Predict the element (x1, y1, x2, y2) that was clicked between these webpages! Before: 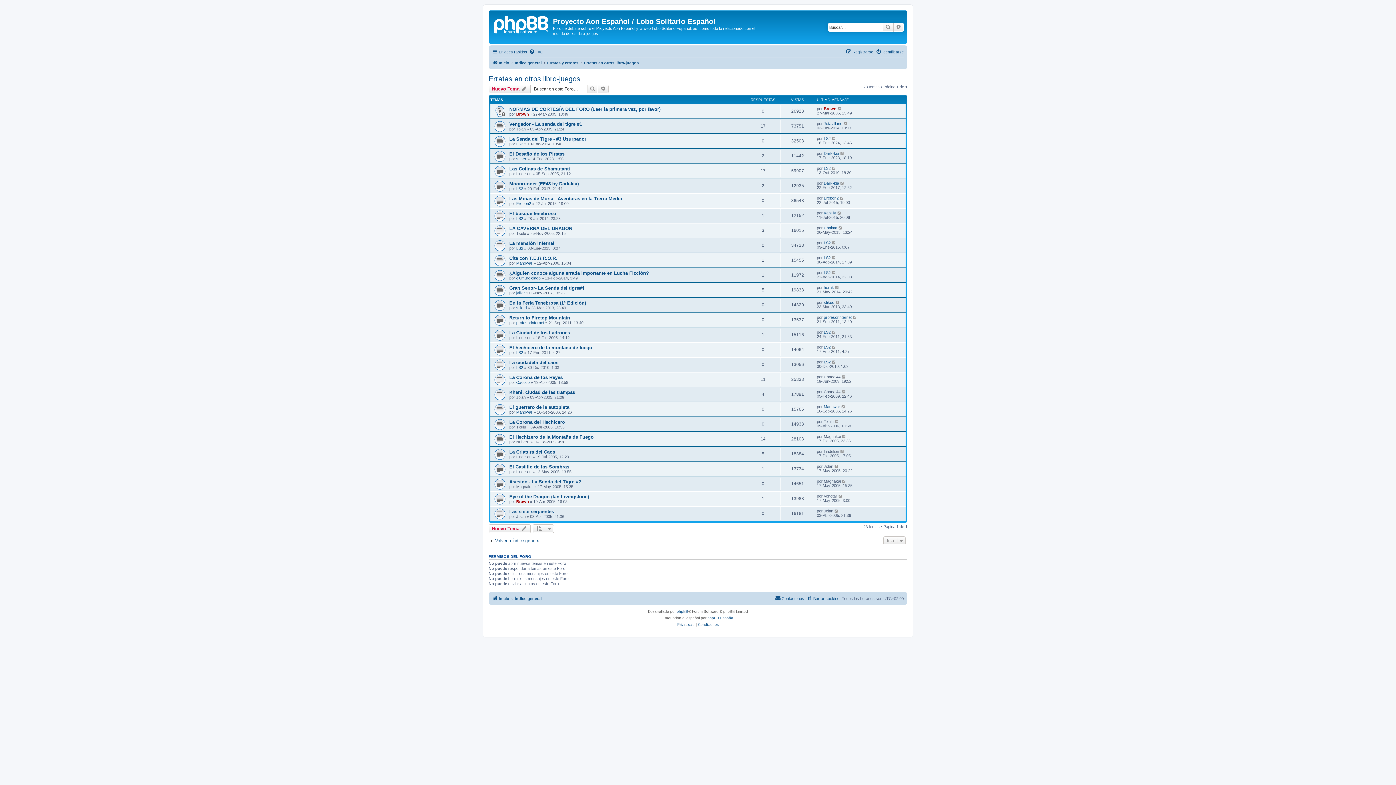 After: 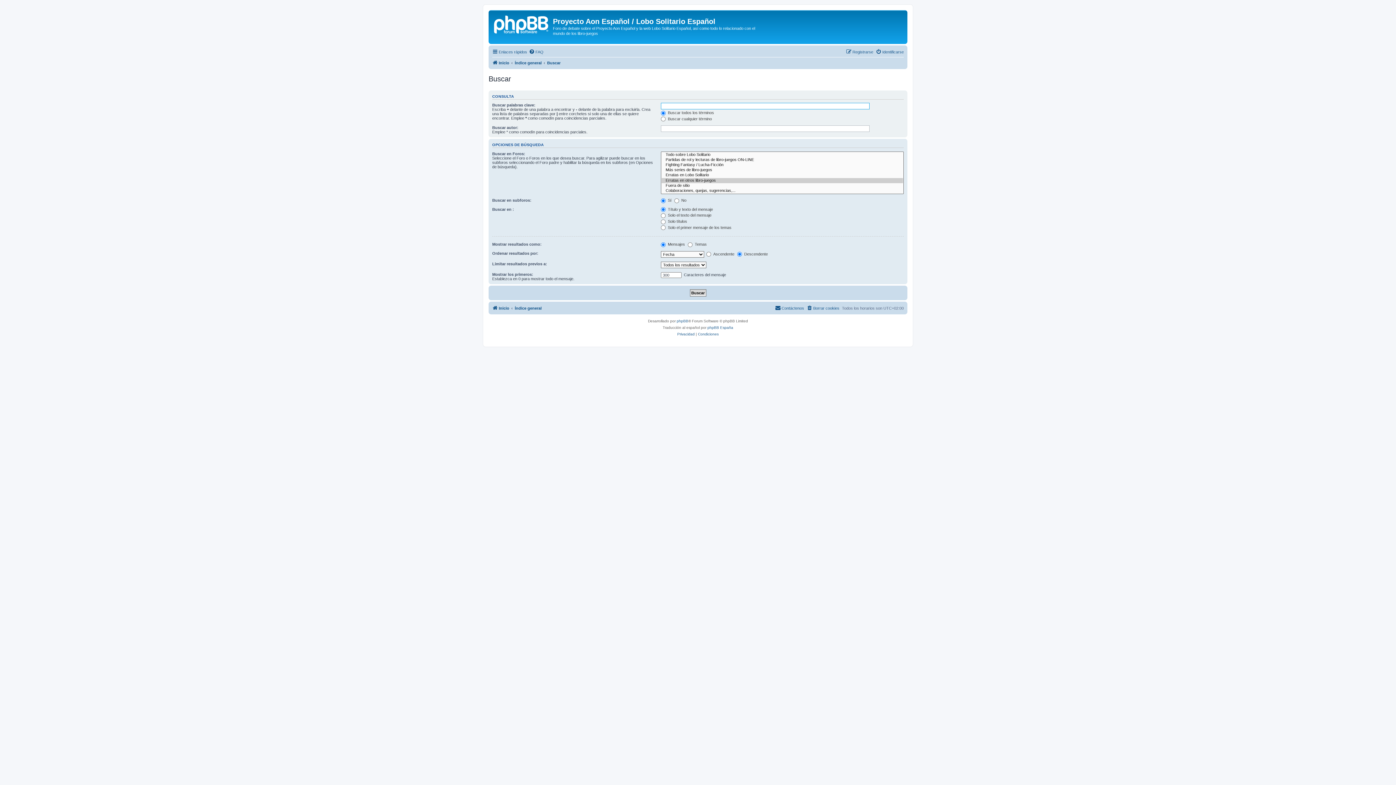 Action: bbox: (587, 84, 598, 93) label: Buscar